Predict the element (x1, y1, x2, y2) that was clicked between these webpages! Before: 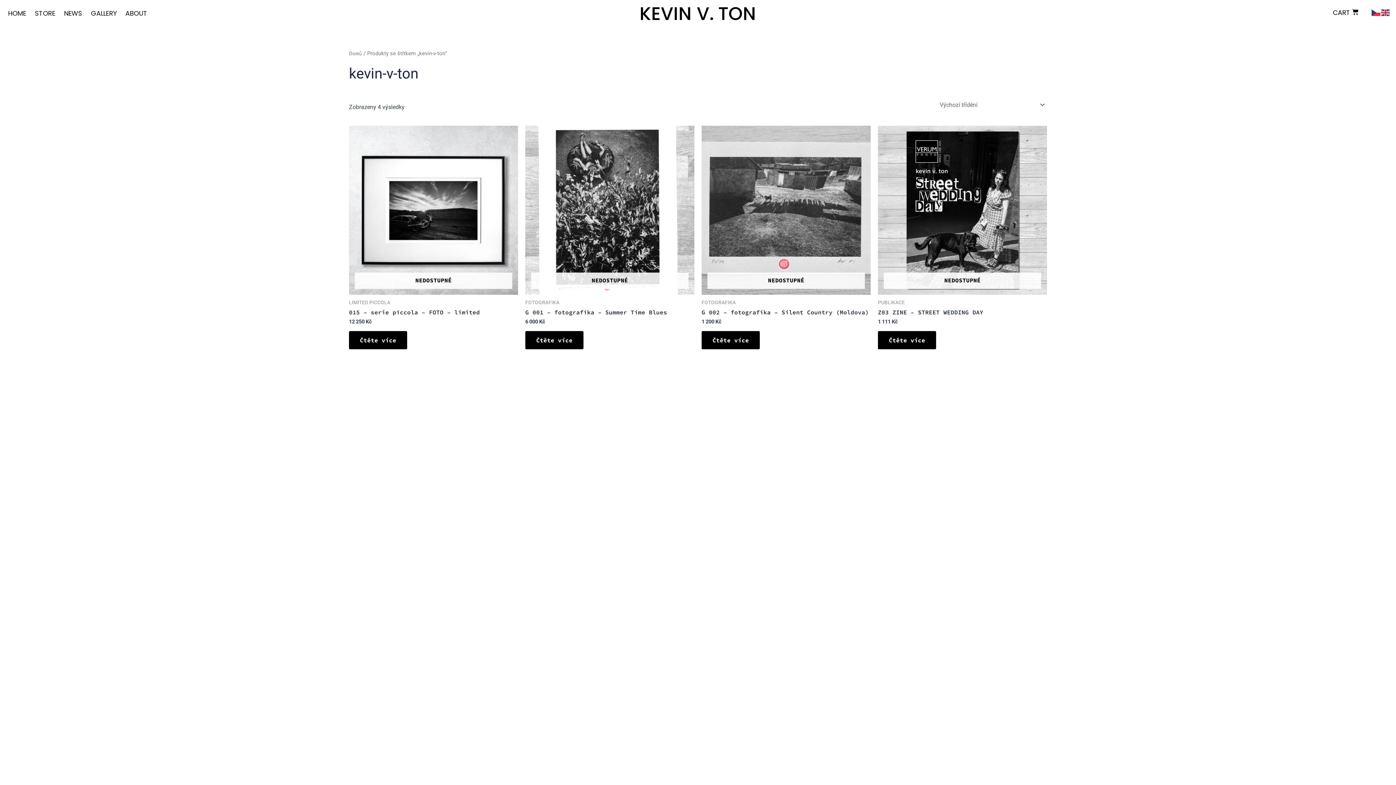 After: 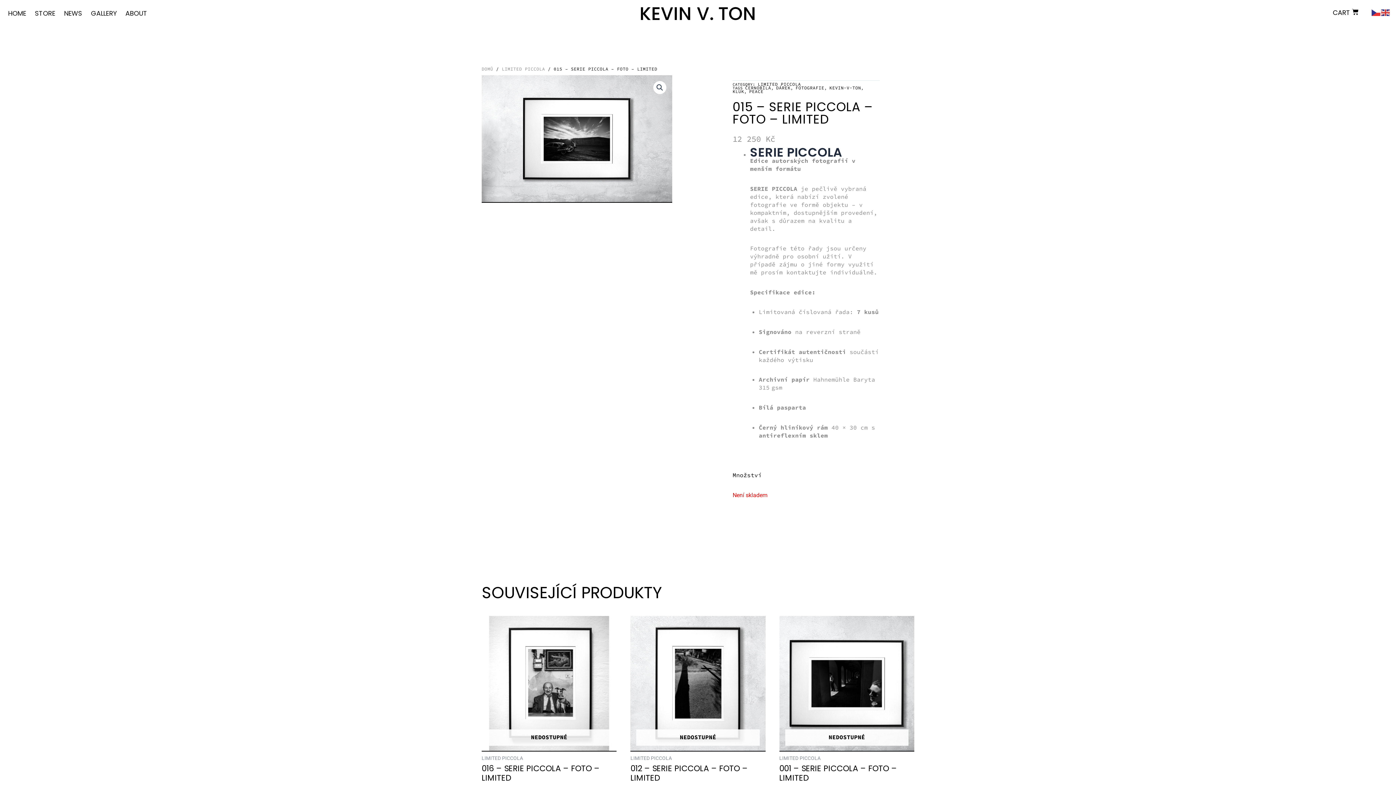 Action: label: 015 – serie piccola – FOTO – limited bbox: (349, 308, 518, 319)